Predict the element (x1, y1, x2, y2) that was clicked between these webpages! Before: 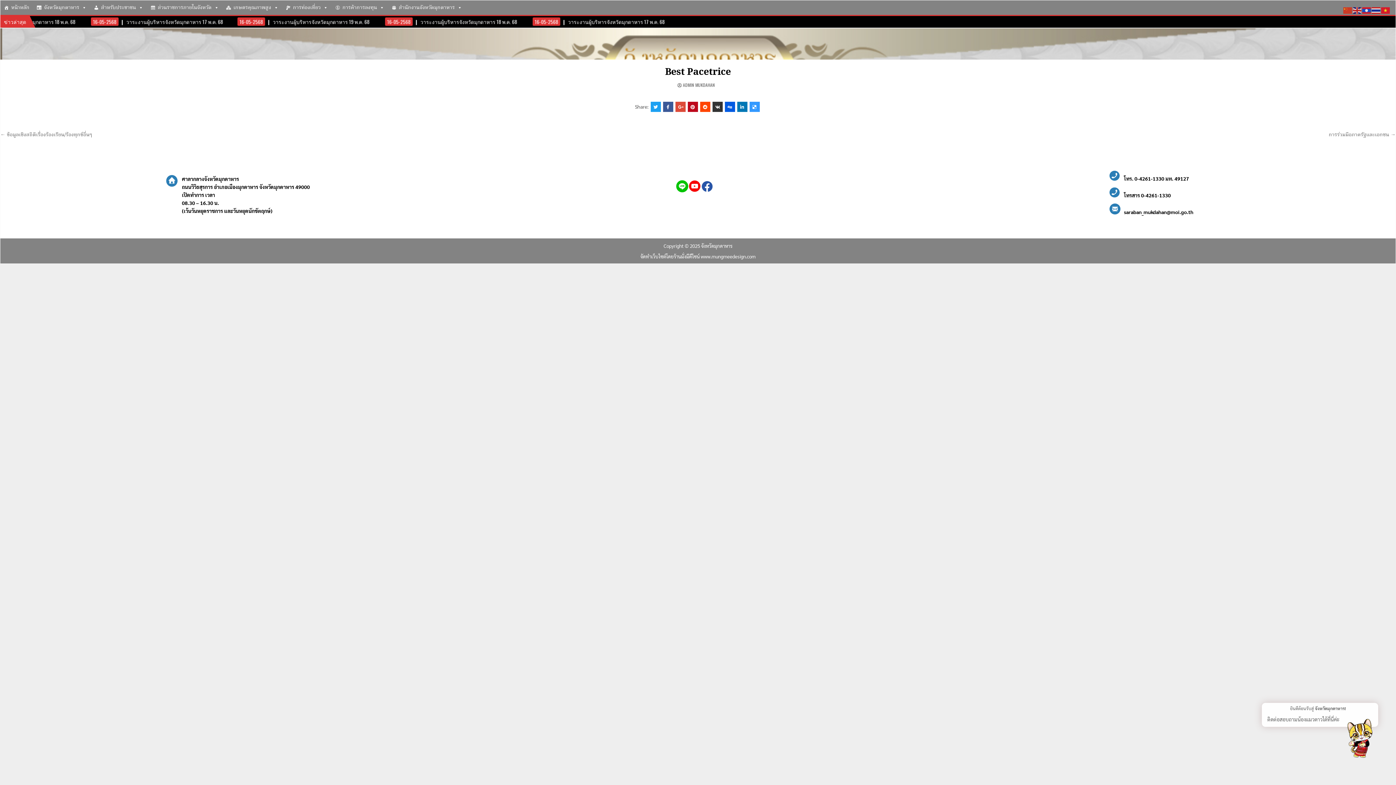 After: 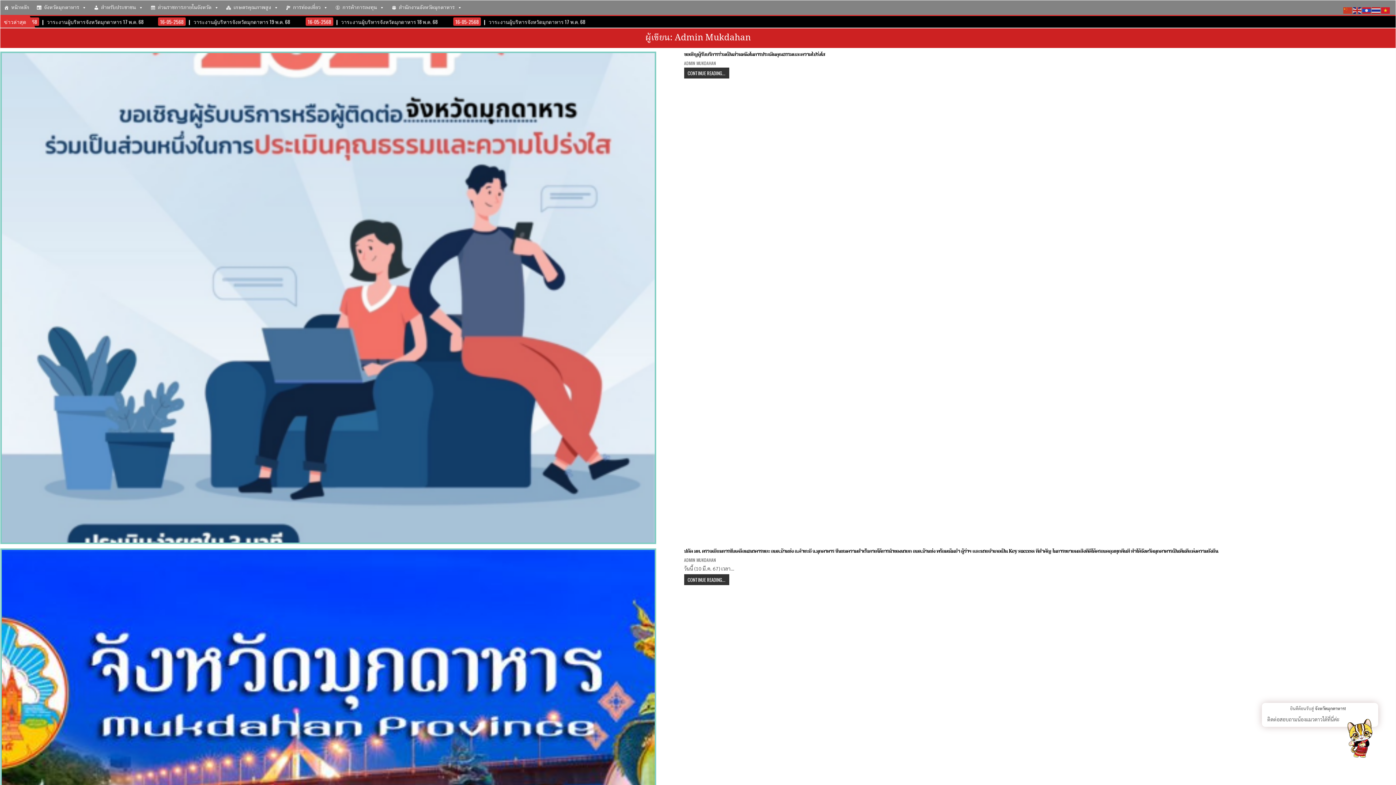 Action: label: ADMIN MUKDAHAN bbox: (683, 81, 715, 88)